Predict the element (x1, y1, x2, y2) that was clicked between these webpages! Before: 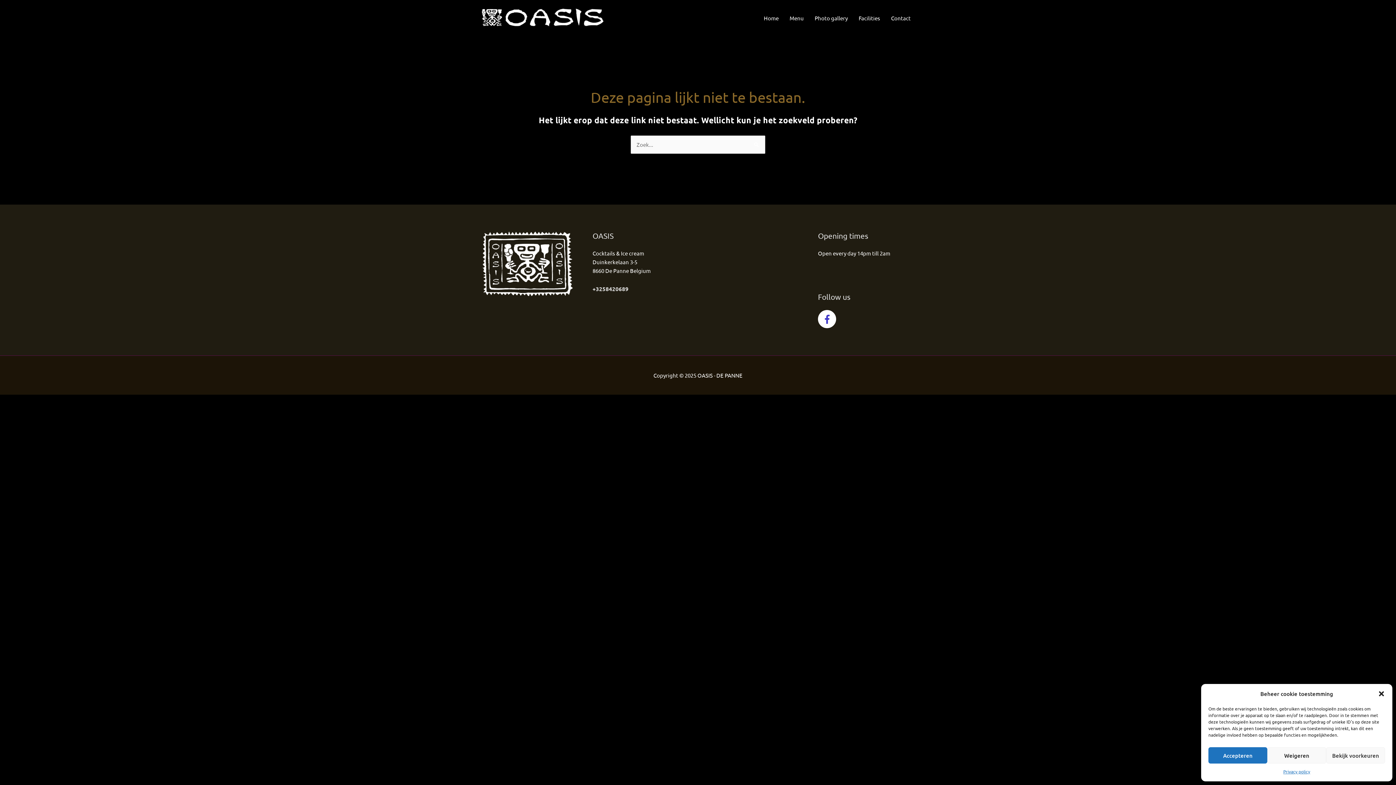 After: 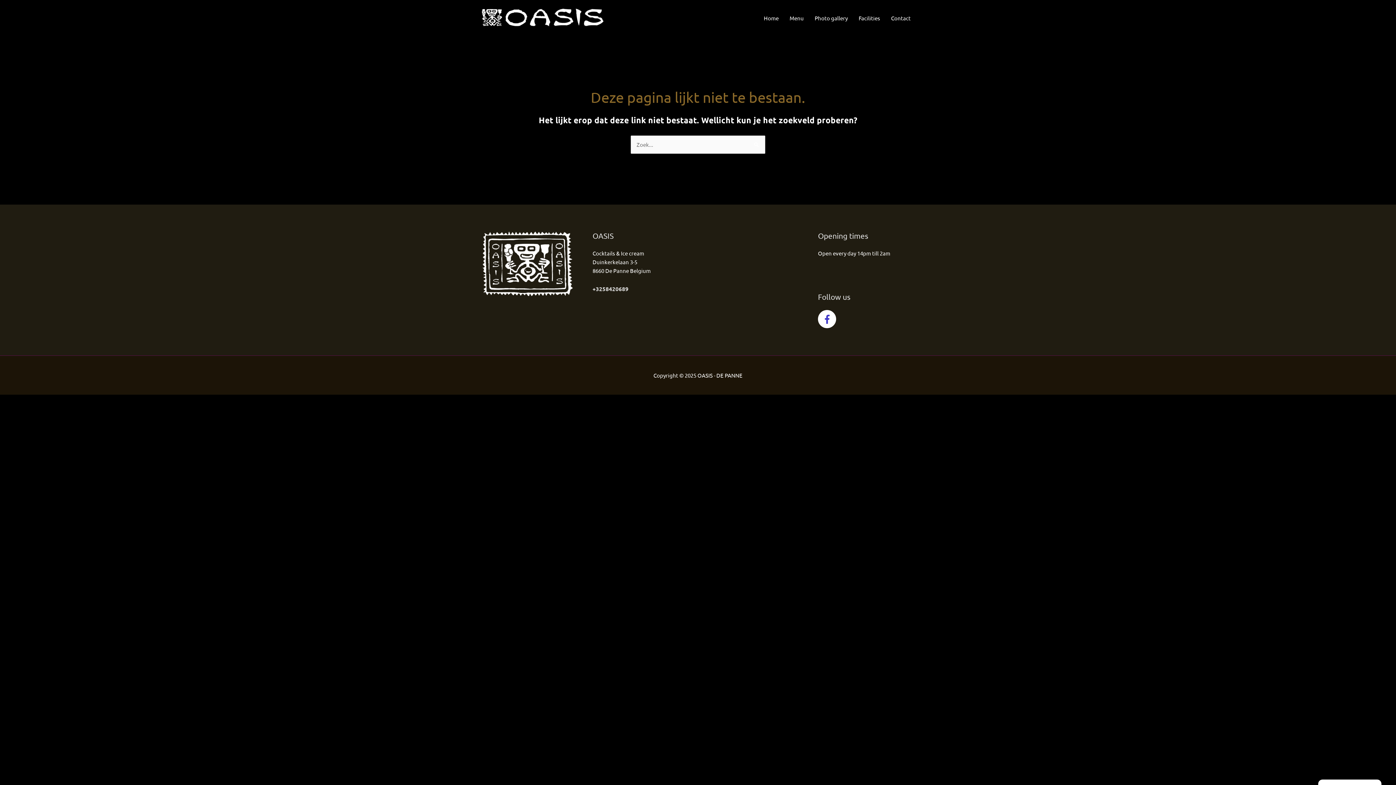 Action: label: Accepteren bbox: (1208, 747, 1267, 764)